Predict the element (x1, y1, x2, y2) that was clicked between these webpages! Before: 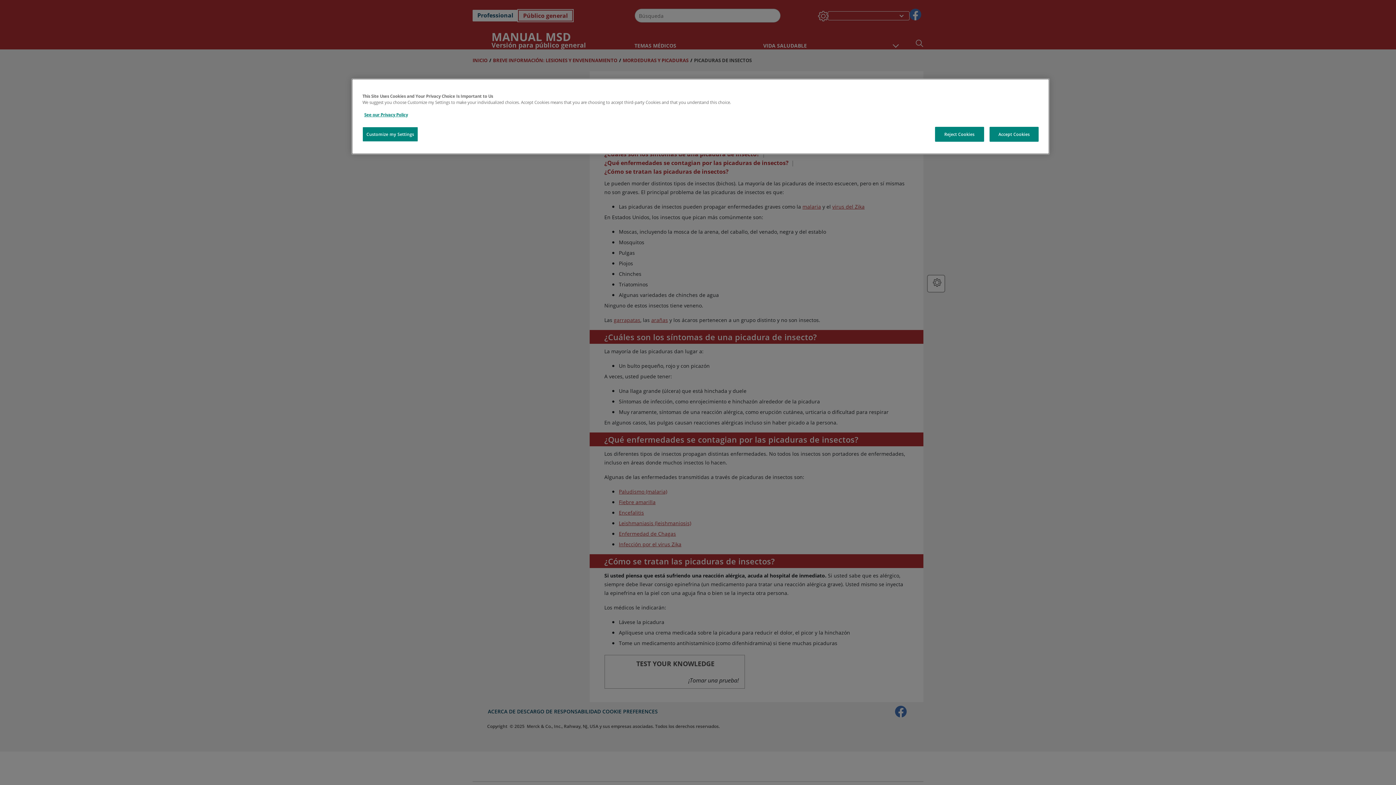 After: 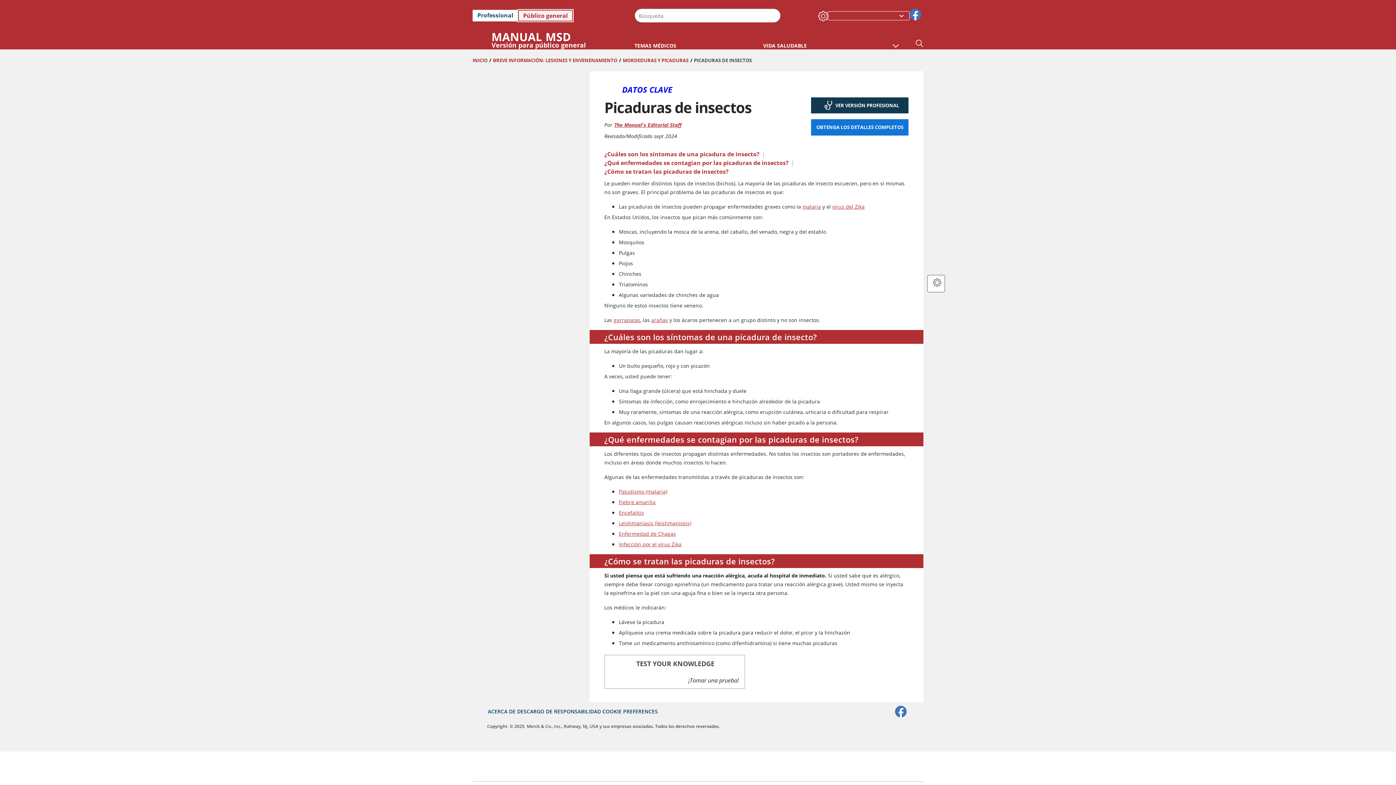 Action: bbox: (989, 126, 1038, 141) label: Accept Cookies